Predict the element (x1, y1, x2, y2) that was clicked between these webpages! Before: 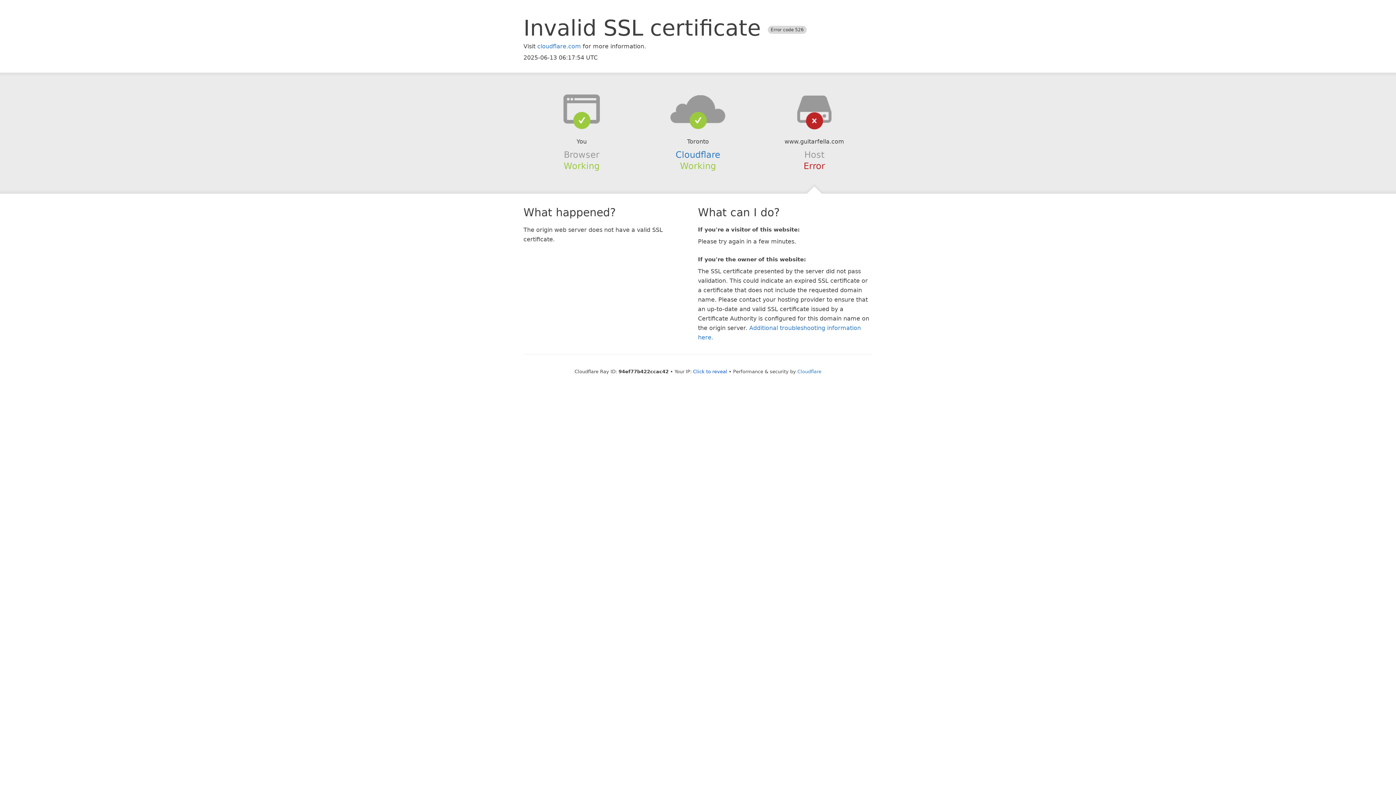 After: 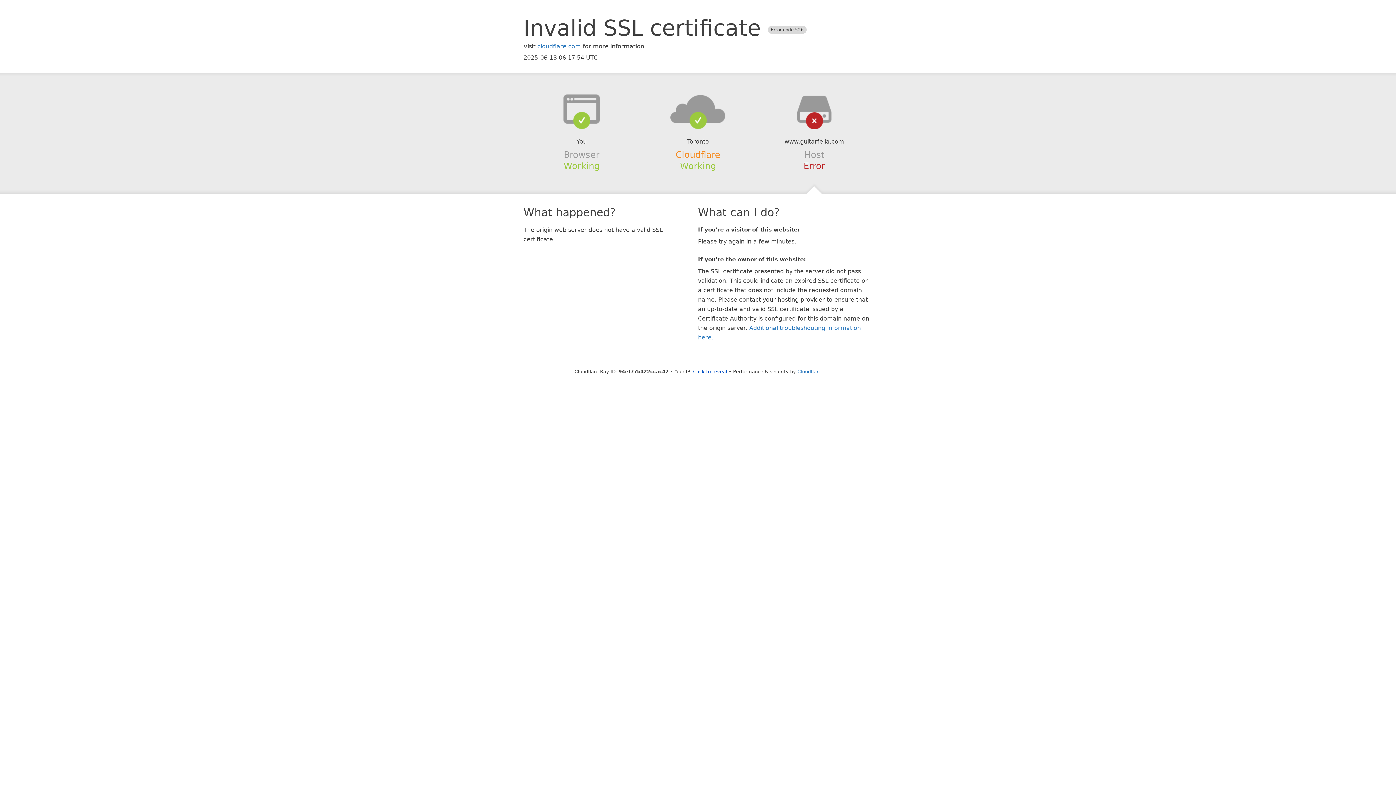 Action: bbox: (675, 149, 720, 159) label: Cloudflare